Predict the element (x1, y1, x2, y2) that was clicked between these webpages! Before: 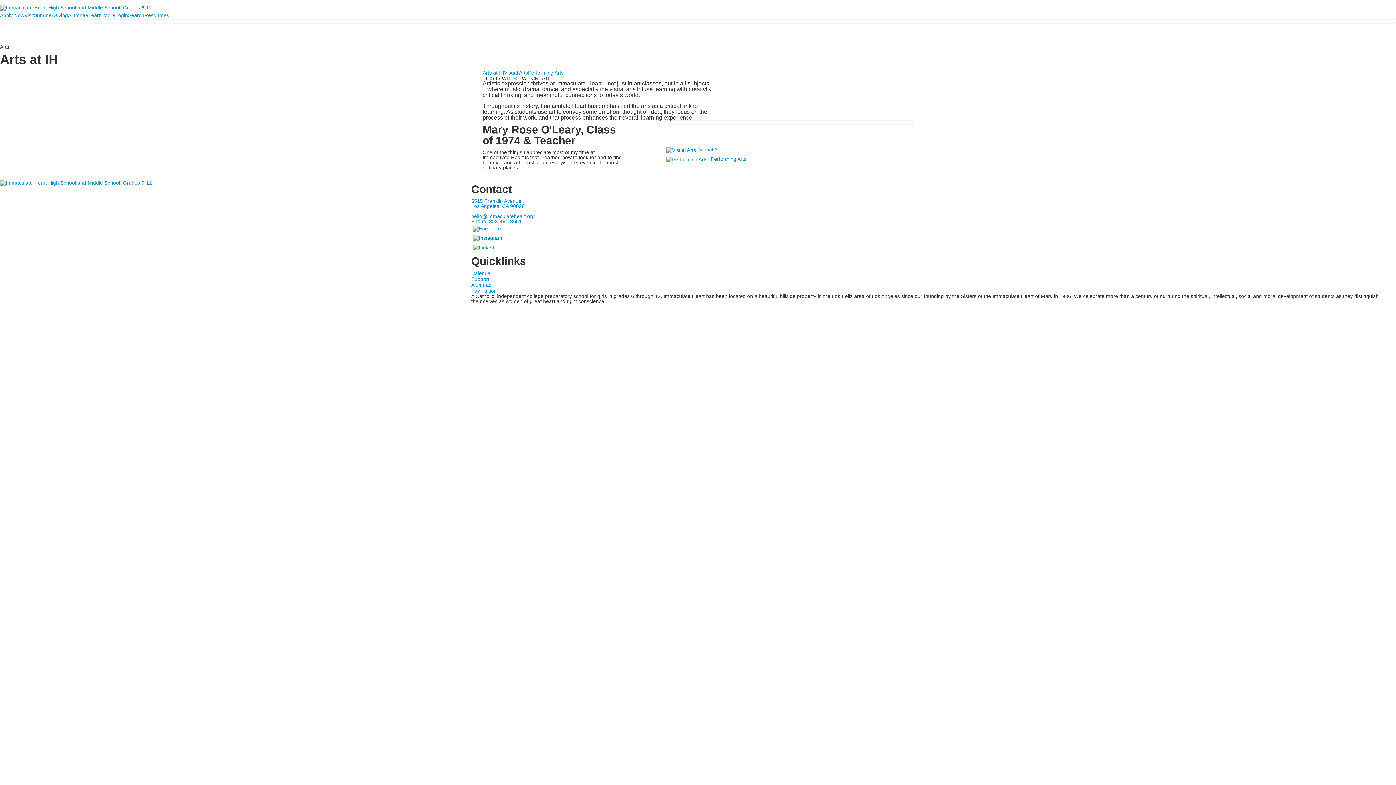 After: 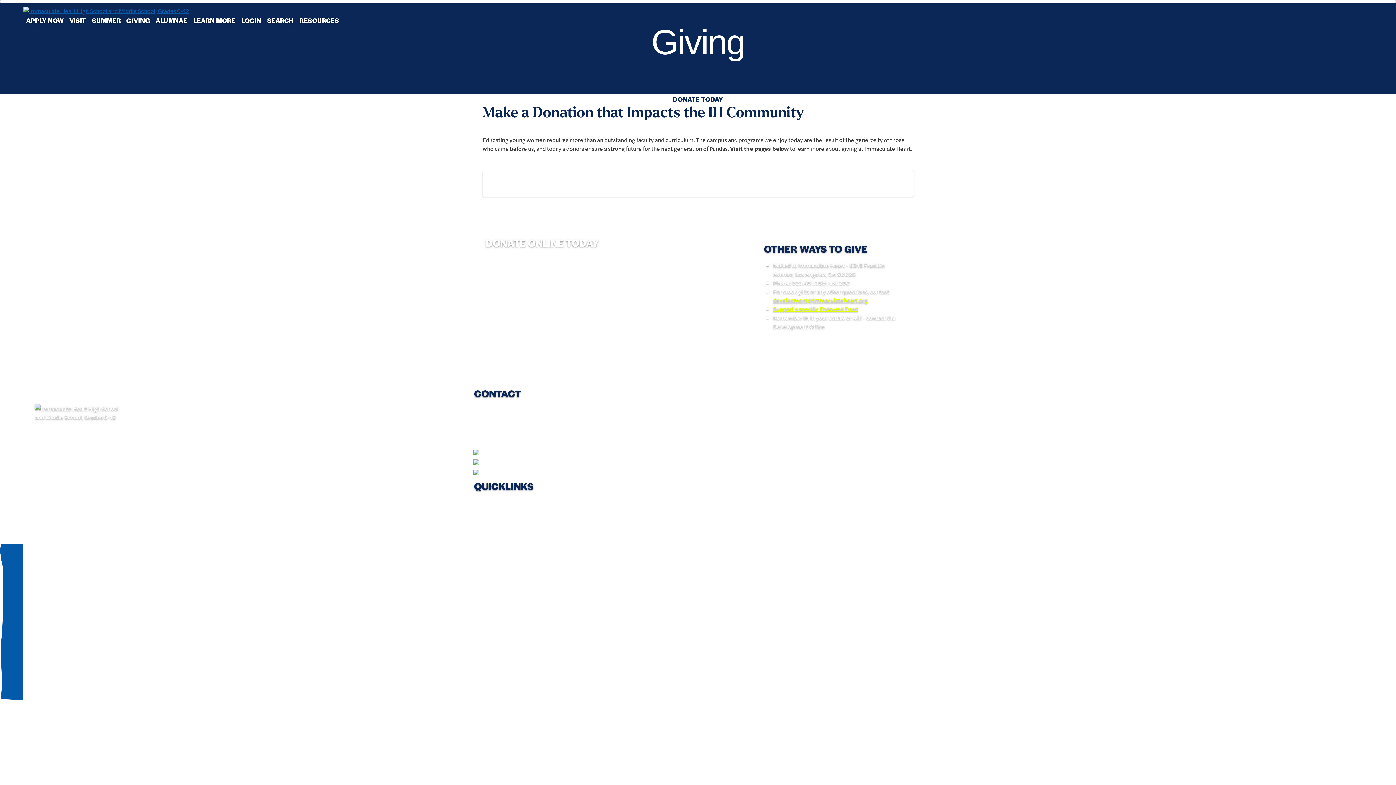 Action: bbox: (53, 12, 68, 18) label: Giving